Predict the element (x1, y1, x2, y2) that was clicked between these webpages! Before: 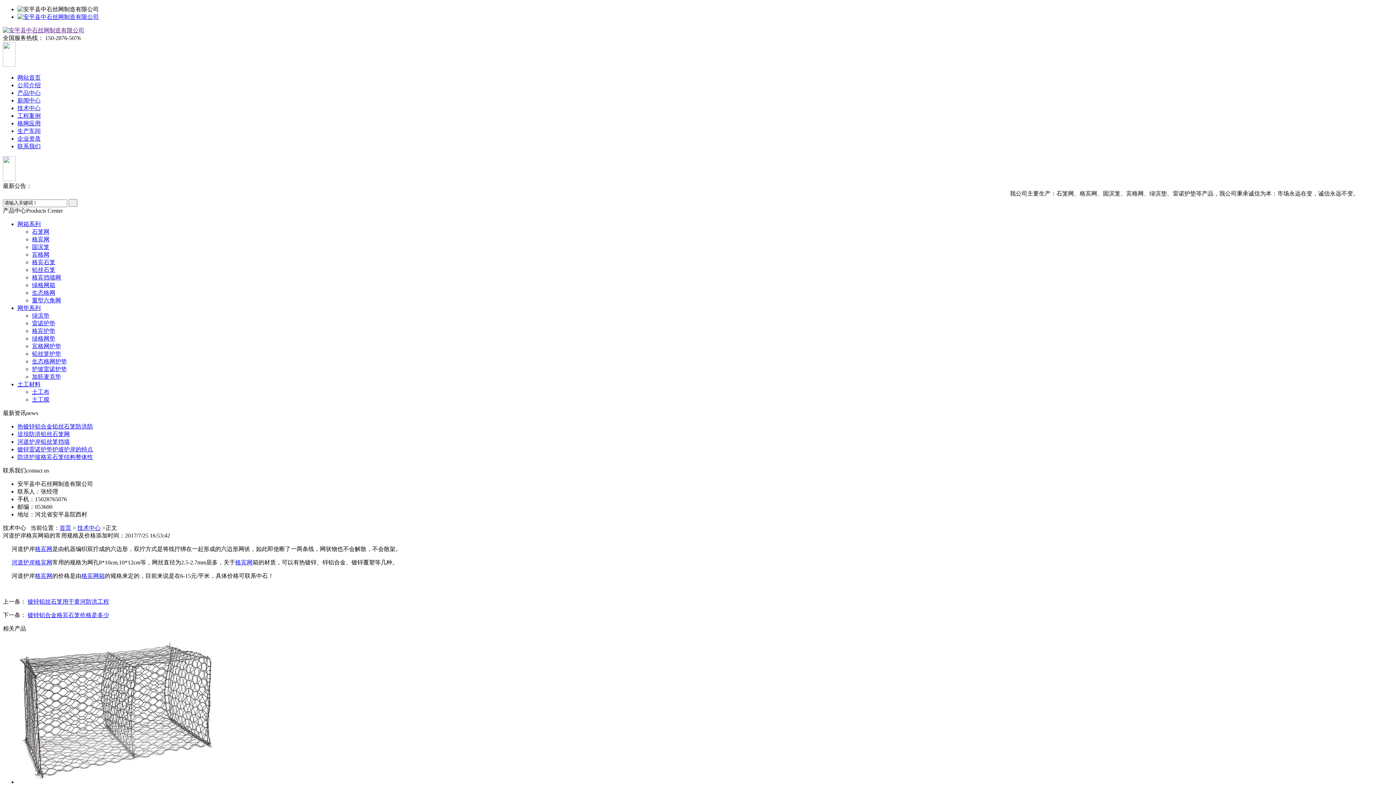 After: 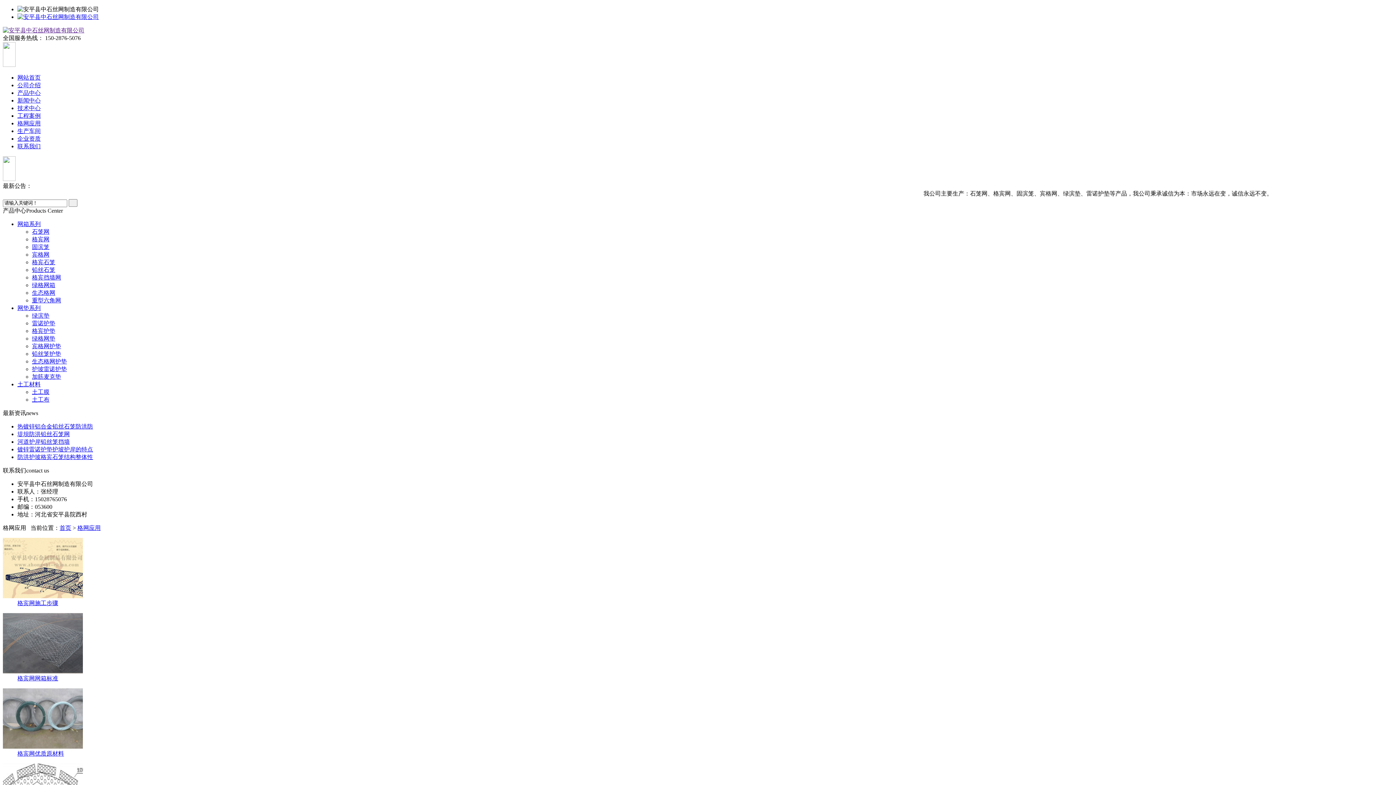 Action: label: 格网应用 bbox: (17, 120, 40, 126)